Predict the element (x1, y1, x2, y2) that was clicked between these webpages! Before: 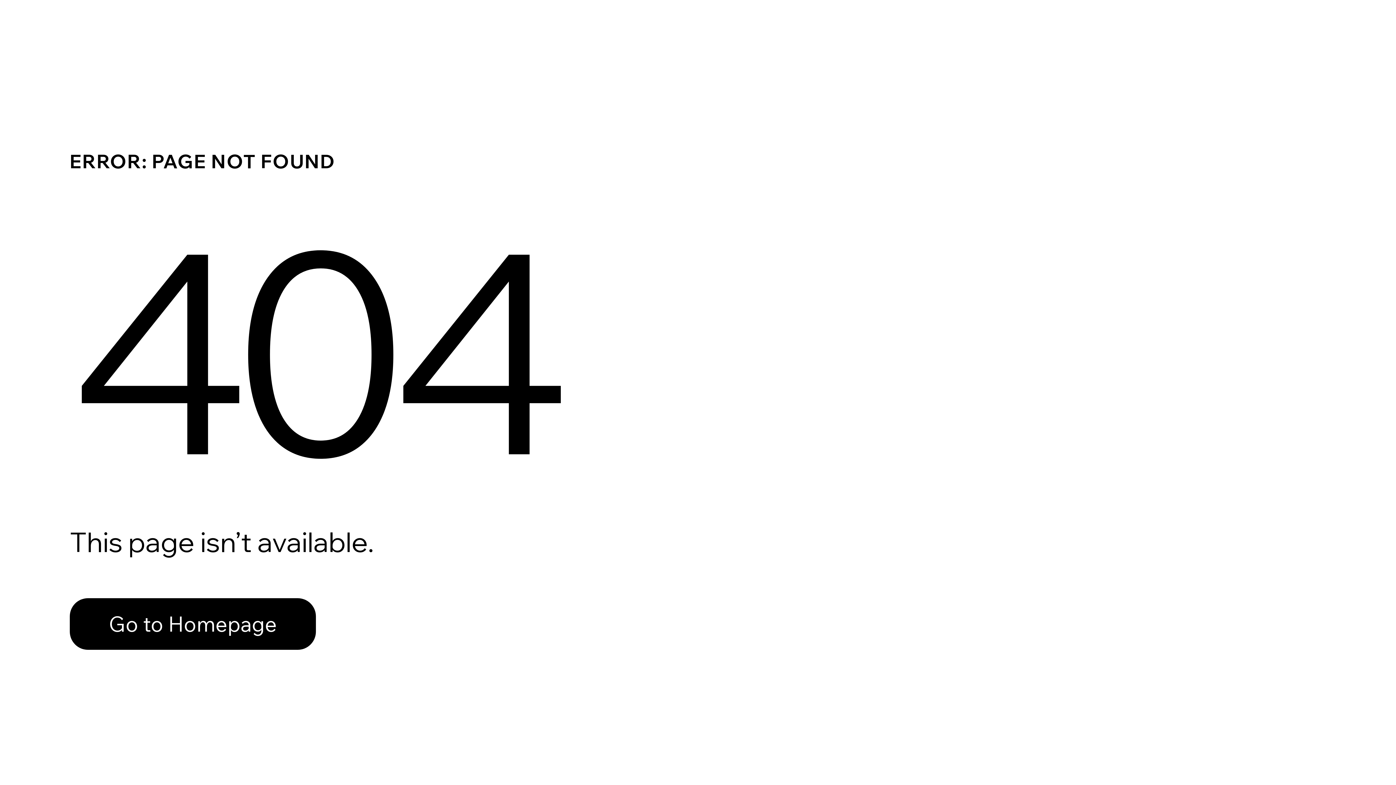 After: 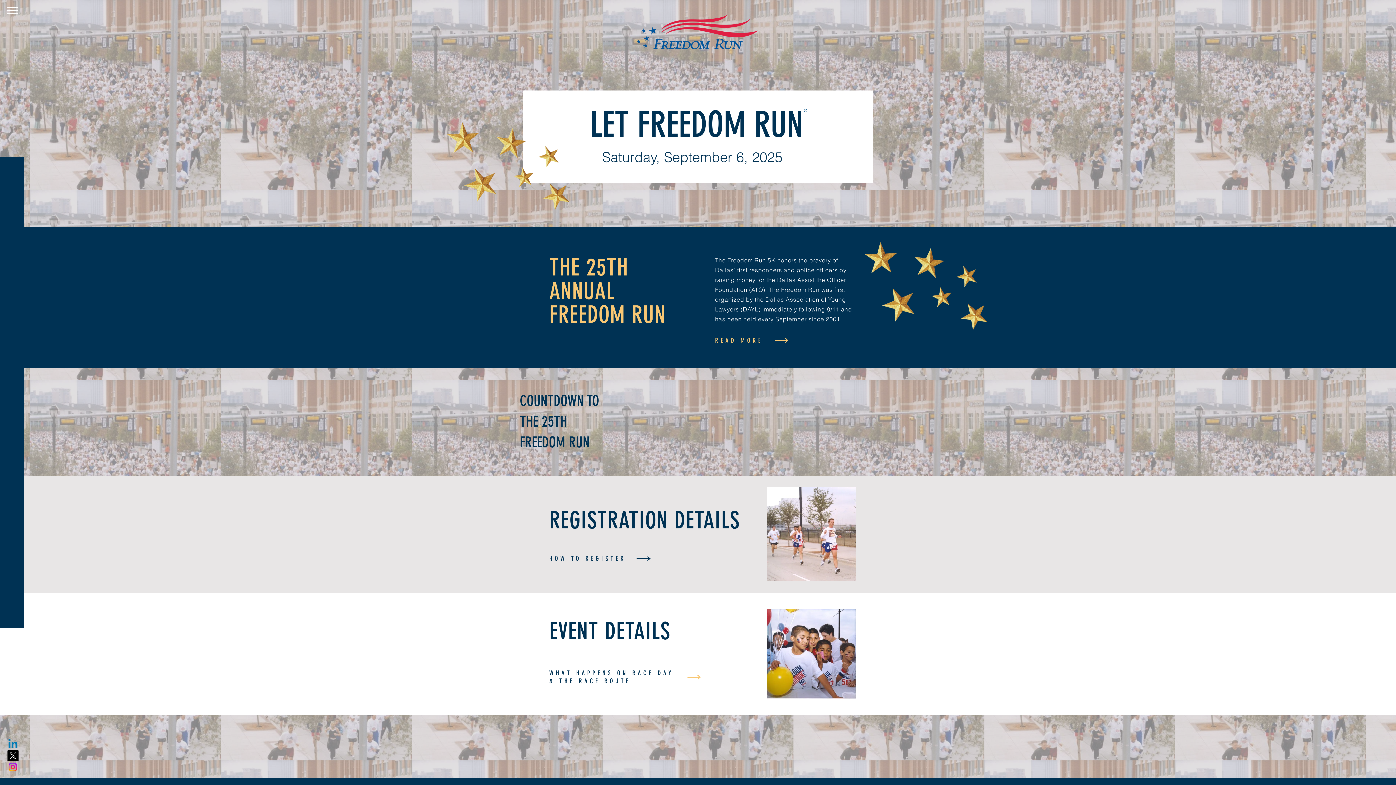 Action: label: Go to Homepage bbox: (69, 598, 316, 650)